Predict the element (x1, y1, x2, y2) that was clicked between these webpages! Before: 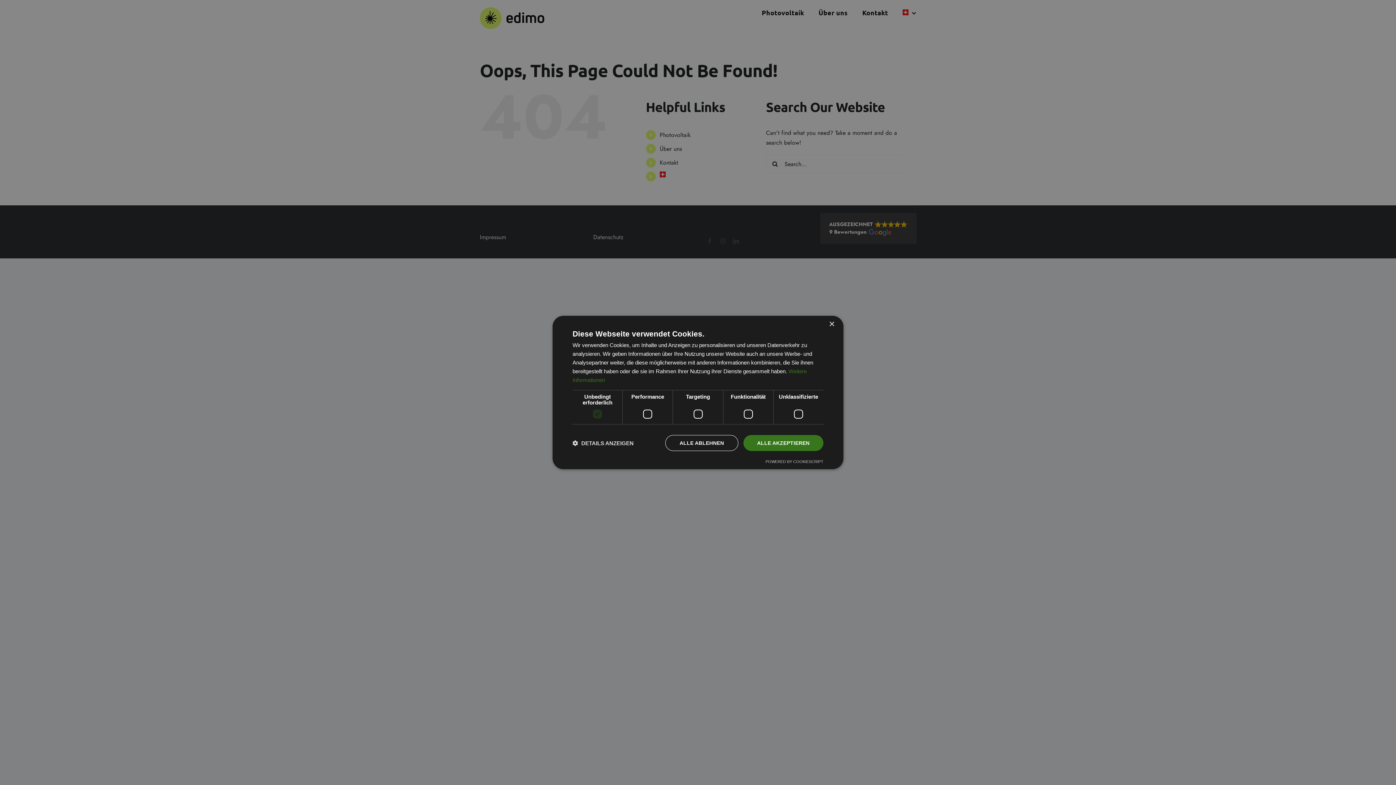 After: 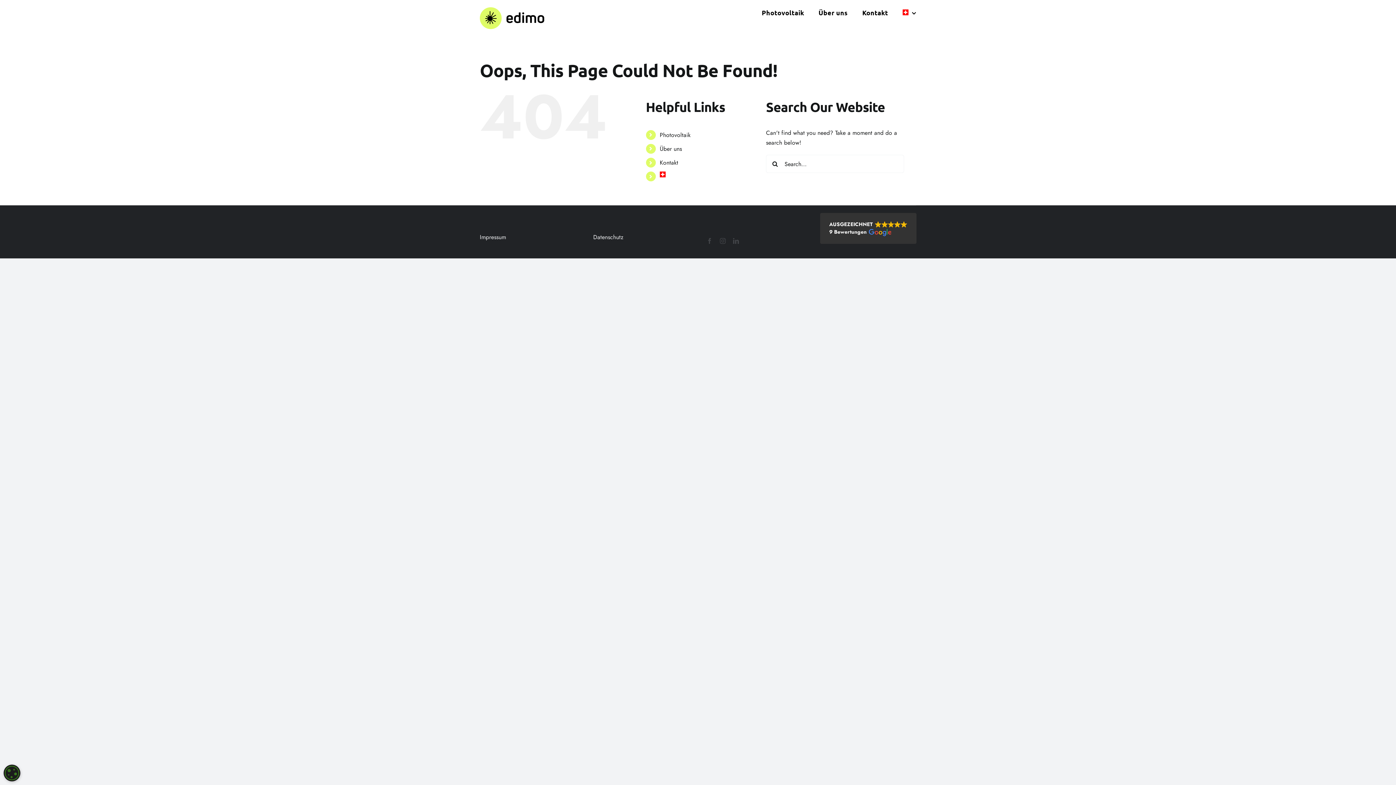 Action: bbox: (743, 435, 823, 451) label: ALLE AKZEPTIEREN